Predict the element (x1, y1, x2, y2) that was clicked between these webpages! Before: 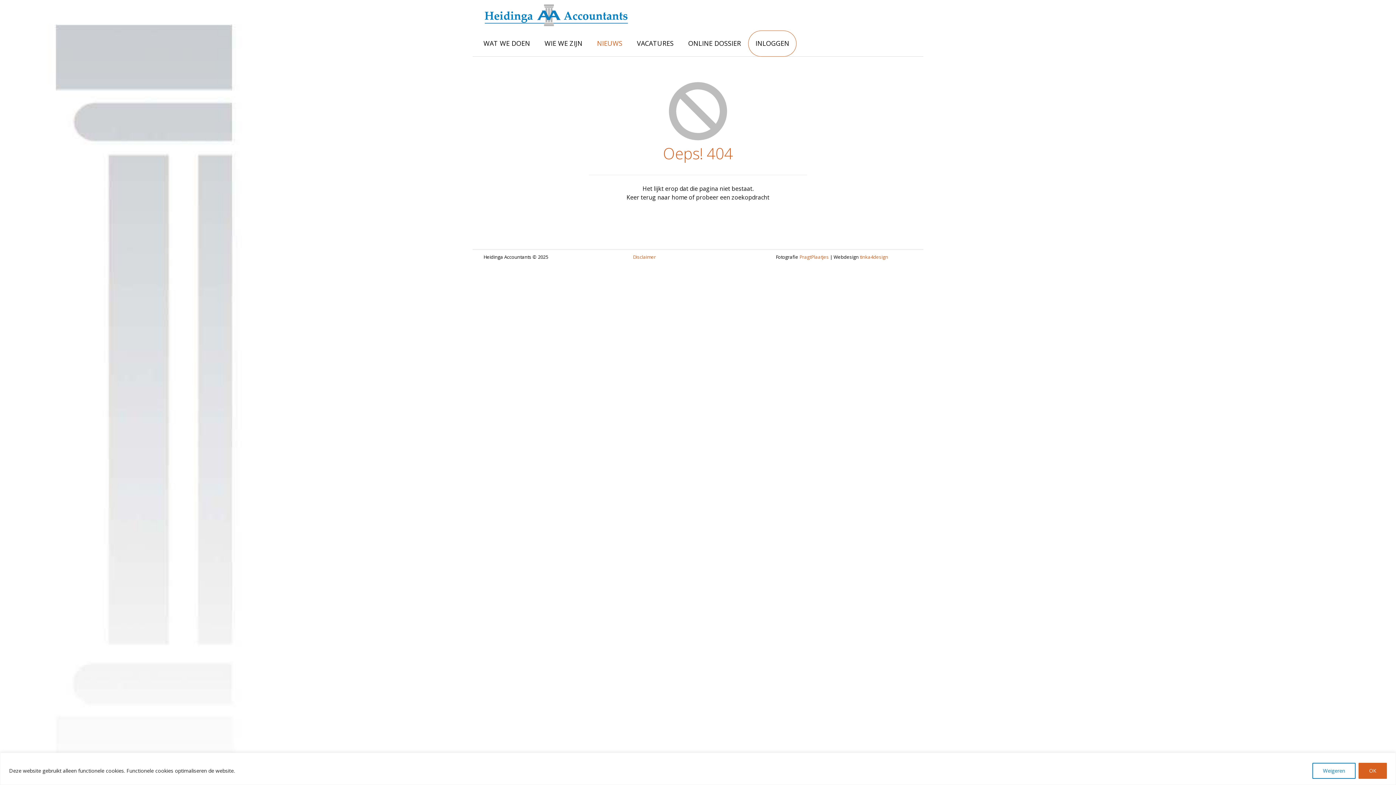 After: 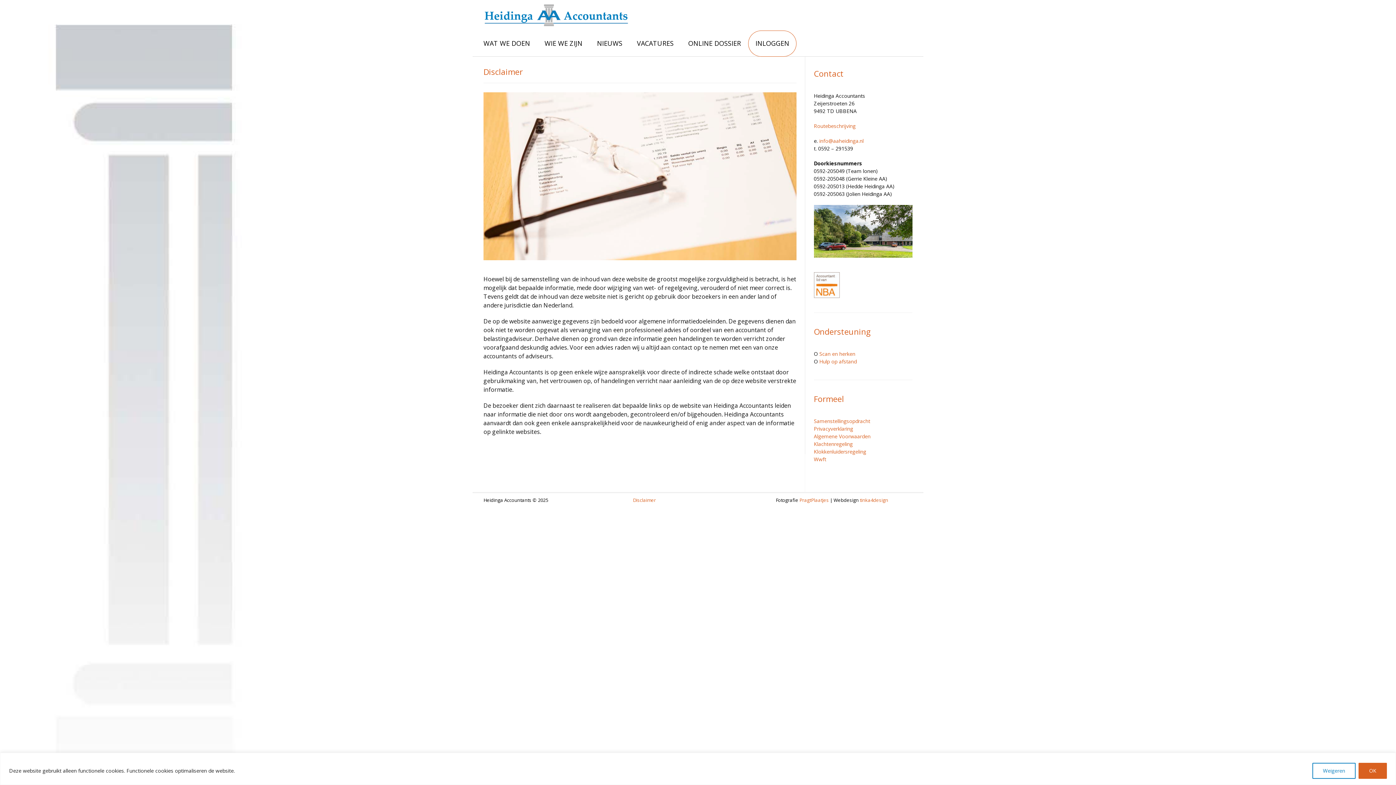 Action: label: Disclaimer bbox: (633, 253, 656, 260)